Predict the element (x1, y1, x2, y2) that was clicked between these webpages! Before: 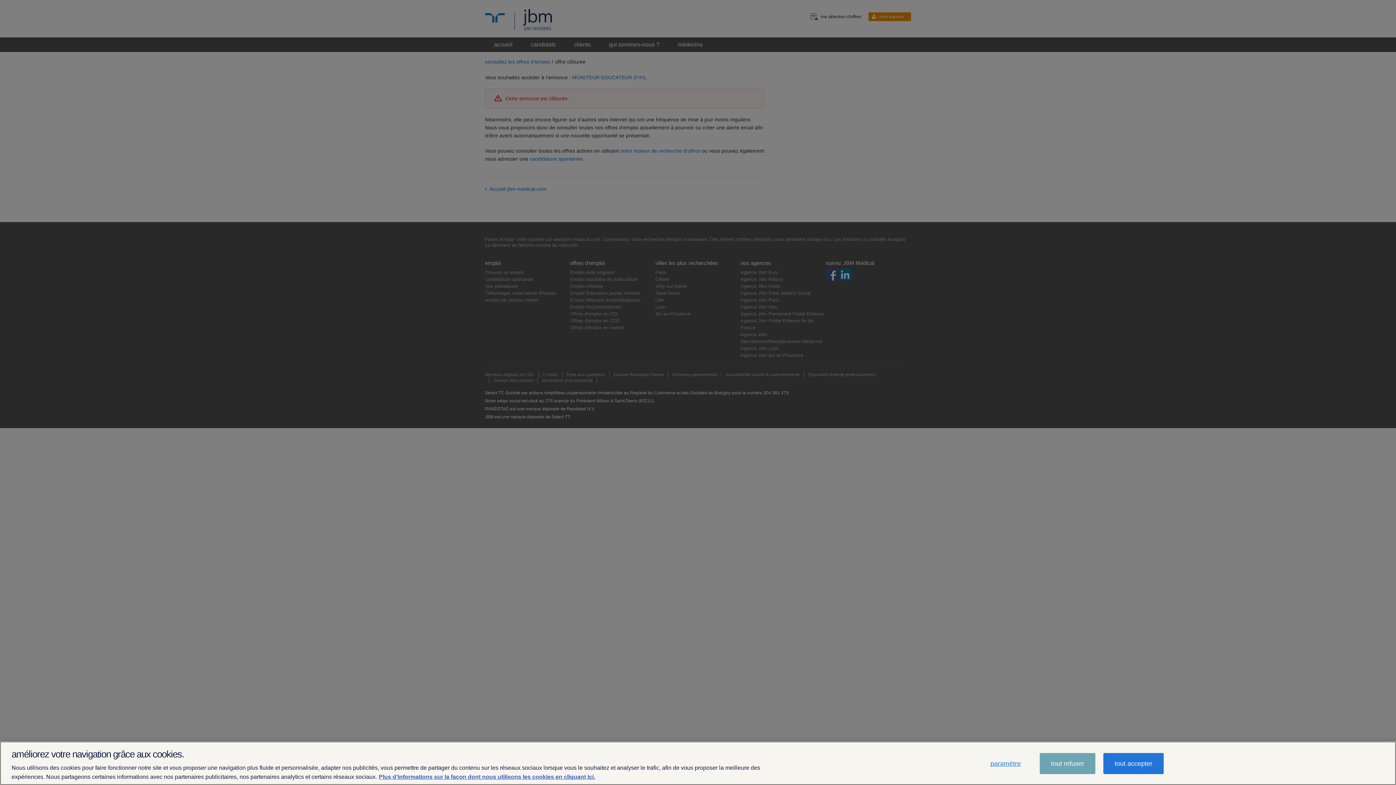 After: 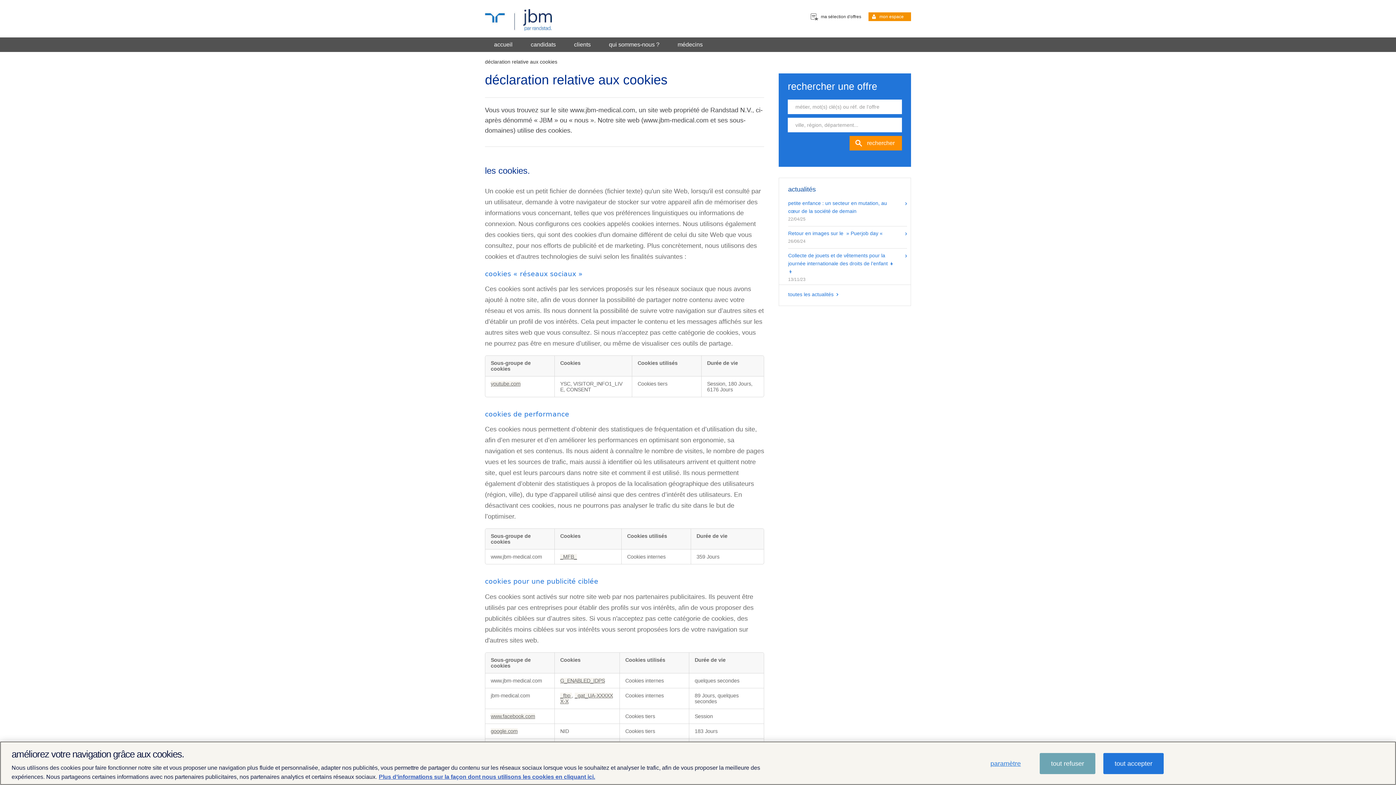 Action: label: aria-label bbox: (378, 774, 595, 780)